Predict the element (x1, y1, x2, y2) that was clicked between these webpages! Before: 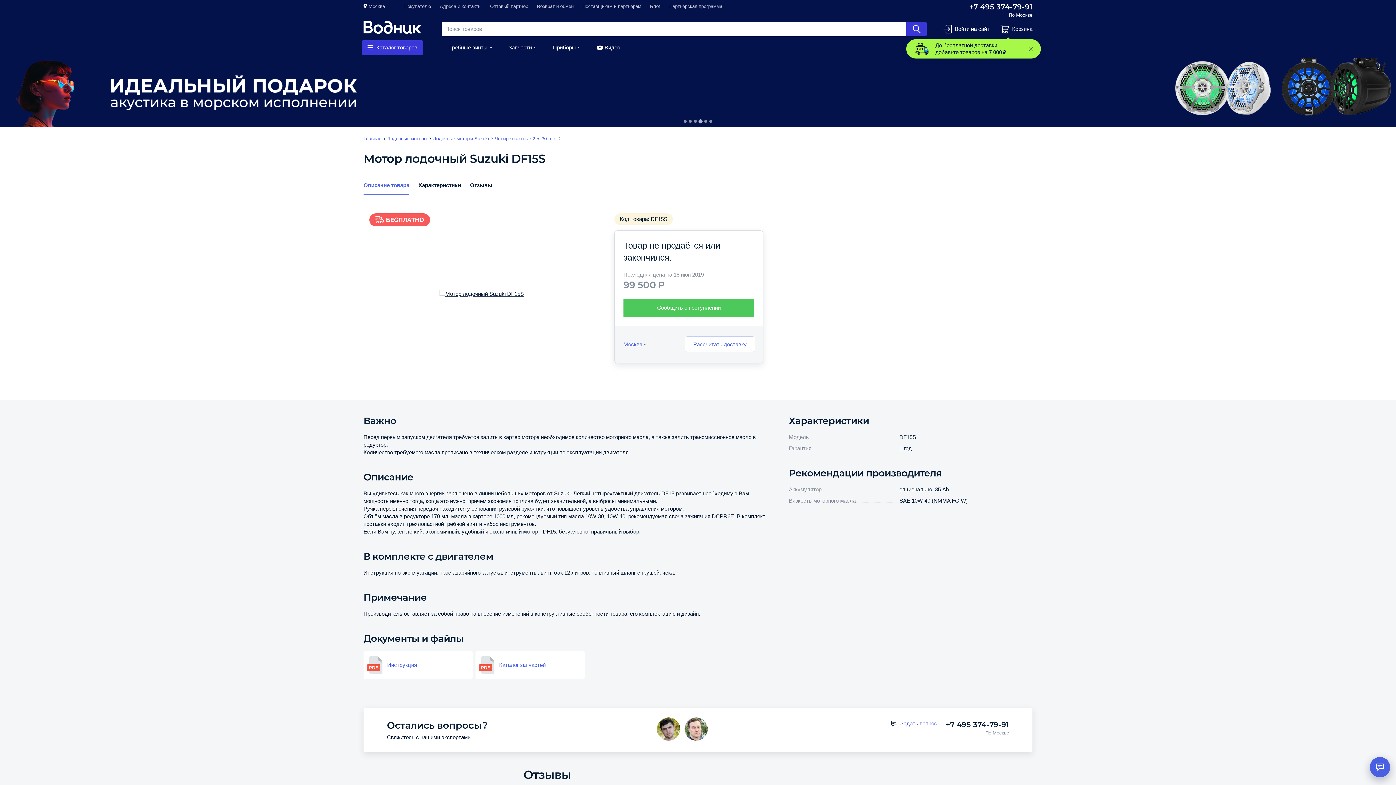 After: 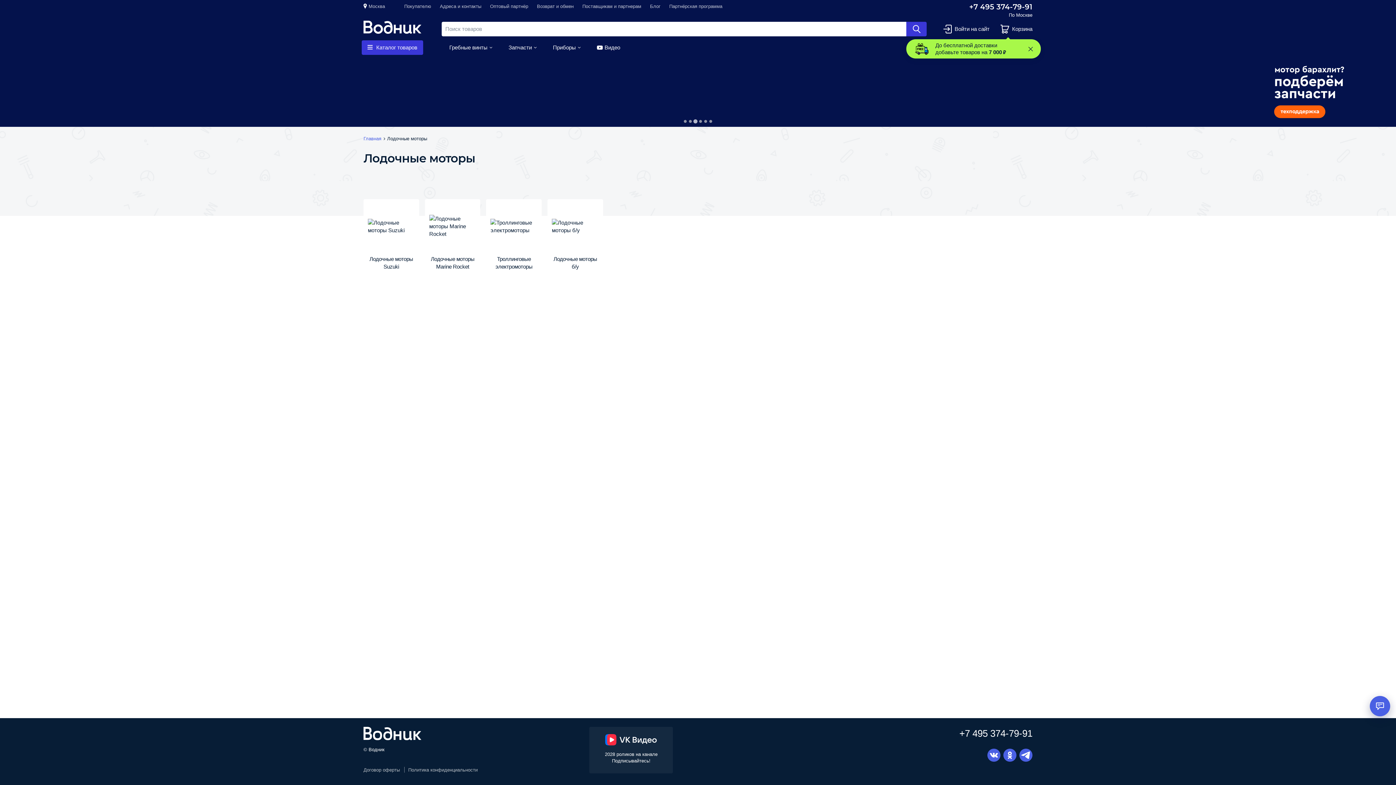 Action: label: Лодочные моторы bbox: (387, 135, 427, 142)